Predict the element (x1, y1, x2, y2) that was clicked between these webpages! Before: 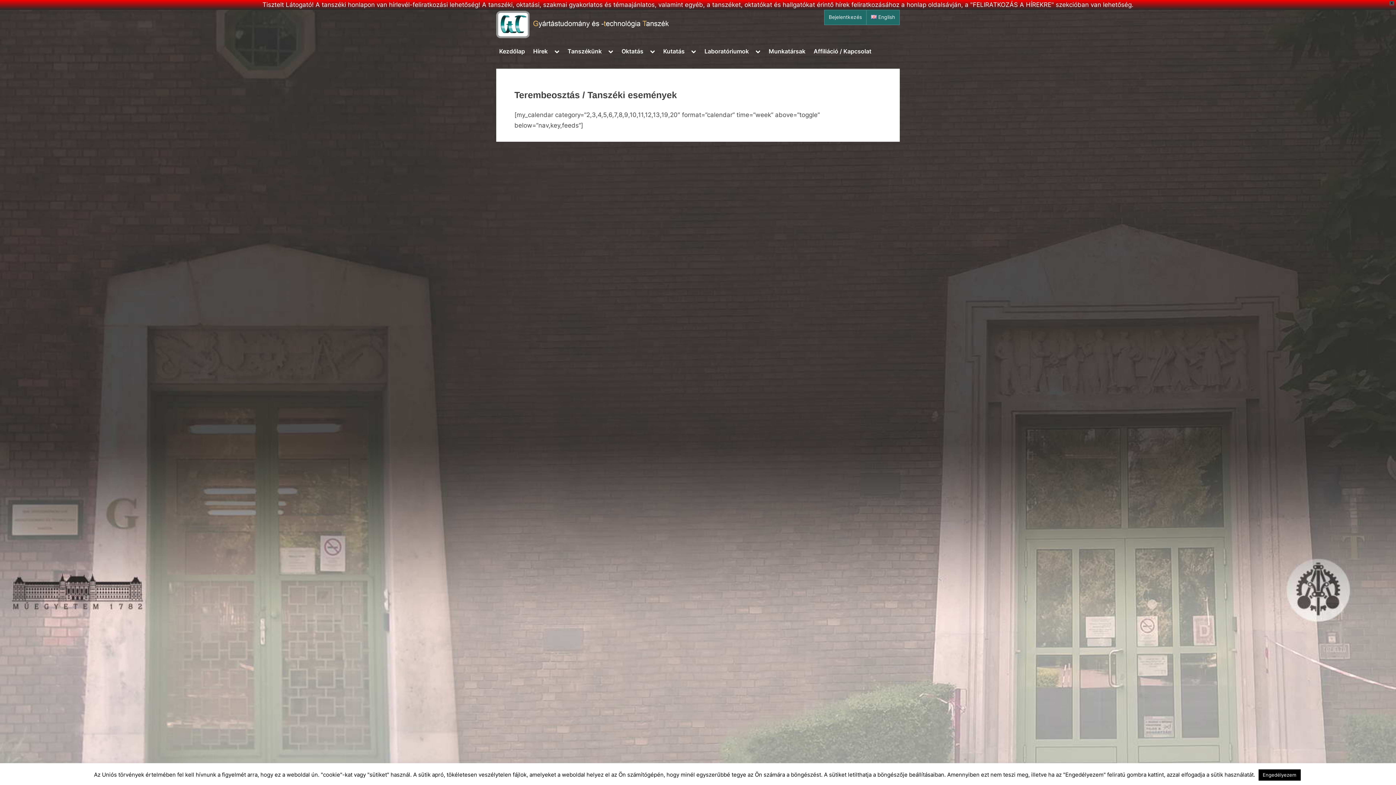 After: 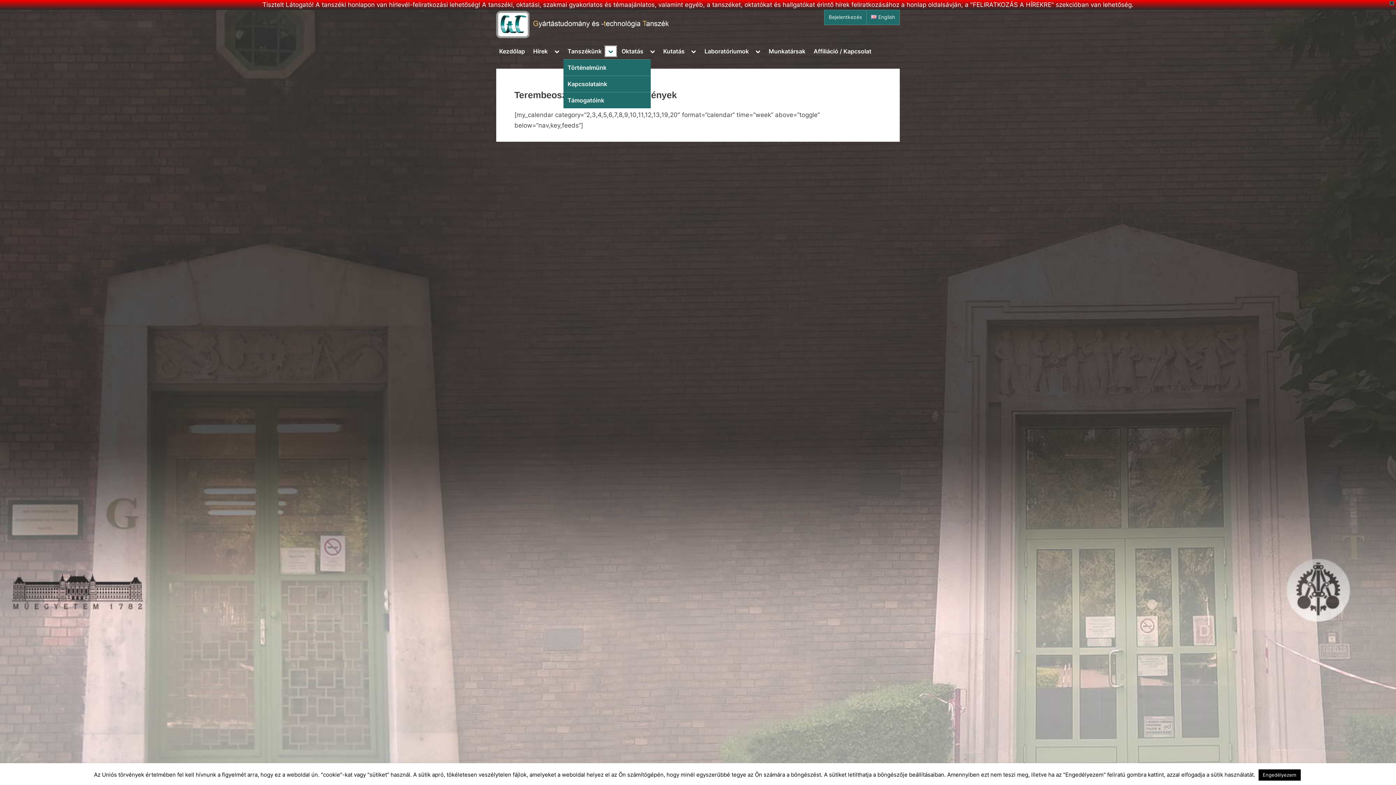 Action: bbox: (605, 46, 616, 56) label: Toggle sub-menu